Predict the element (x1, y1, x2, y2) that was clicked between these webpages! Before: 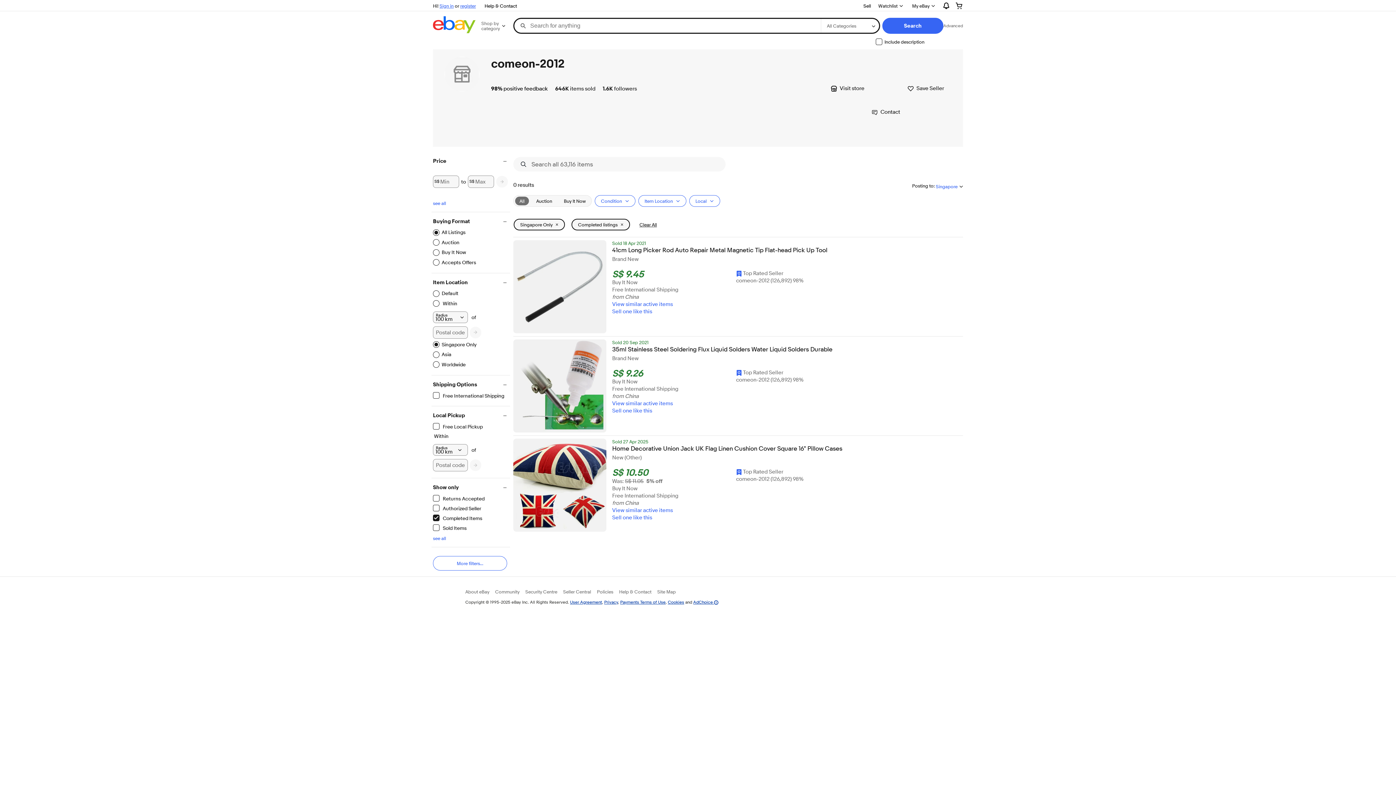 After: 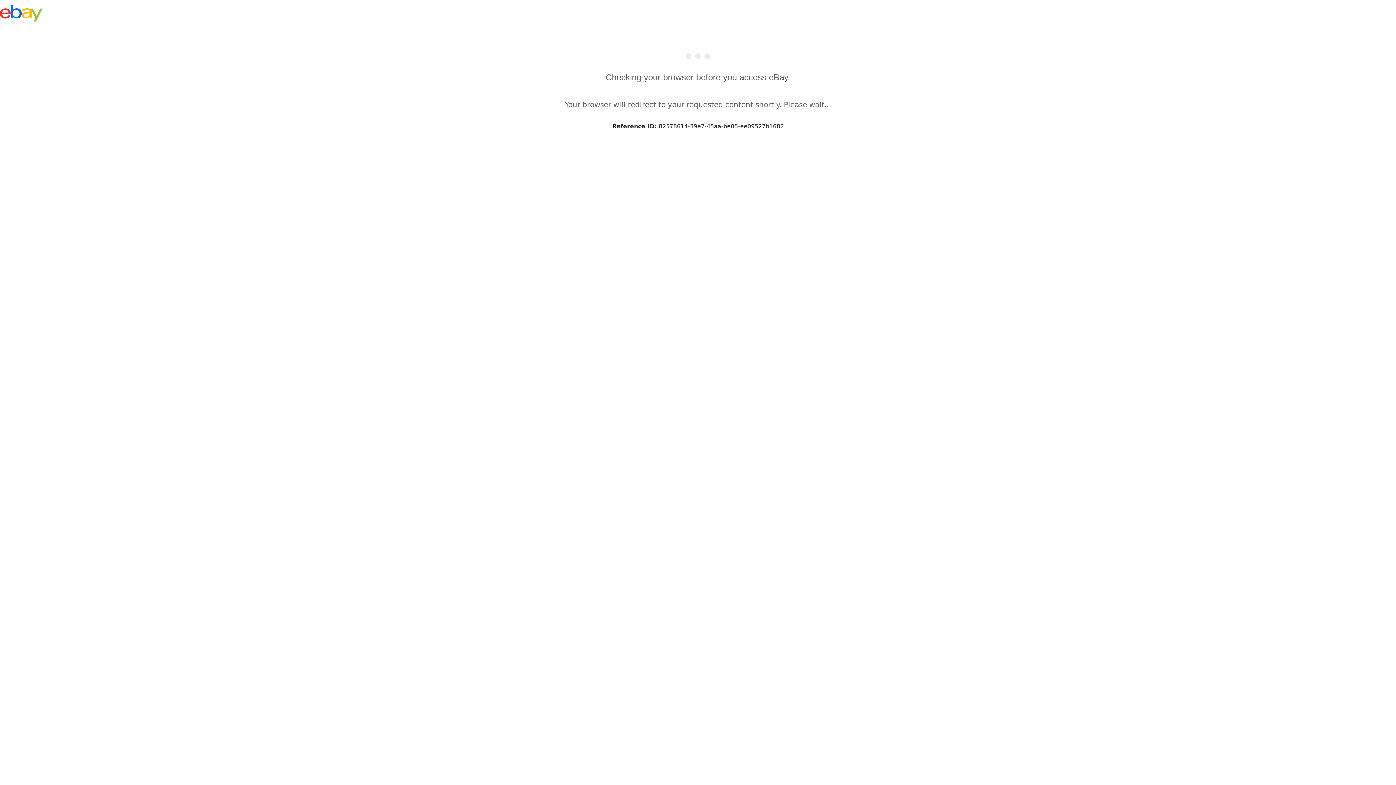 Action: bbox: (433, 229, 465, 236) label: All Listings
Filter Applied